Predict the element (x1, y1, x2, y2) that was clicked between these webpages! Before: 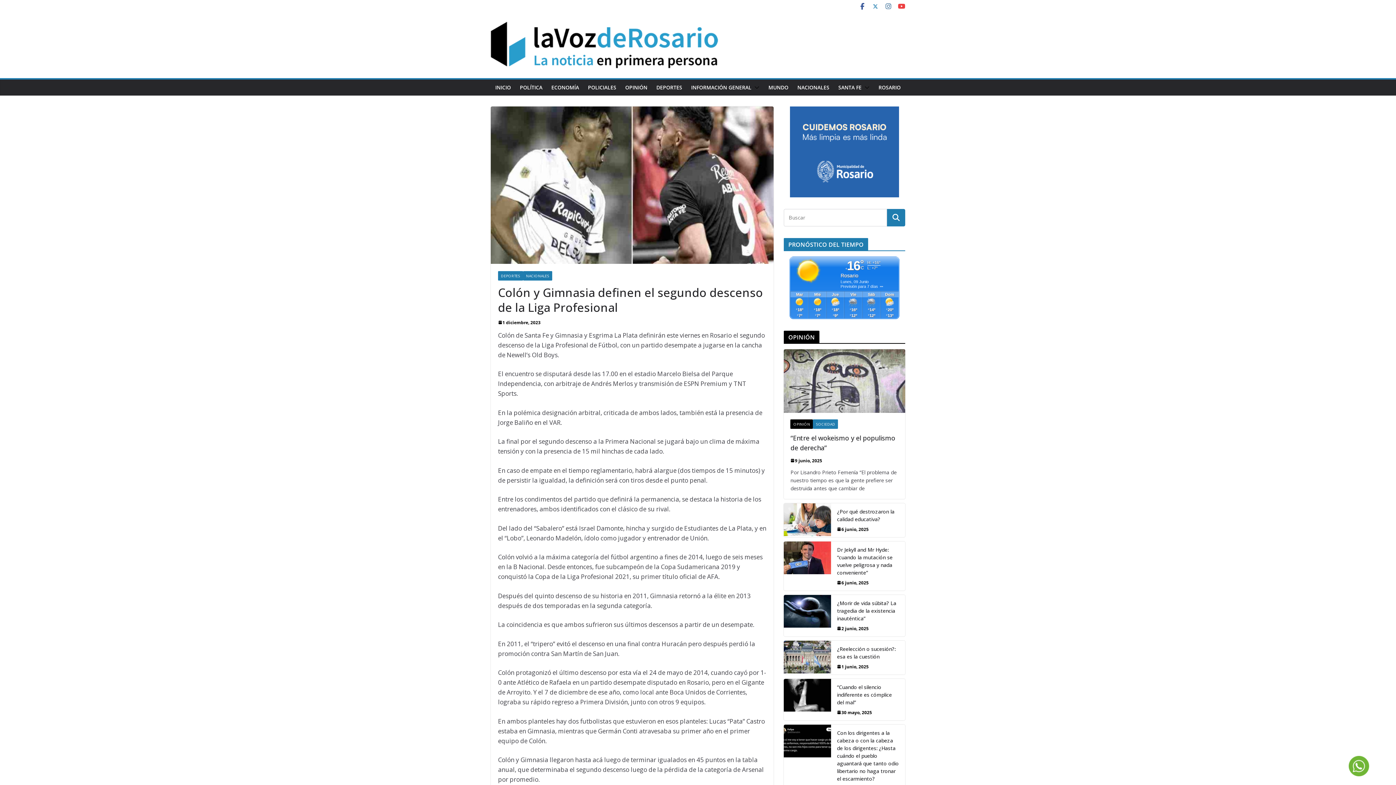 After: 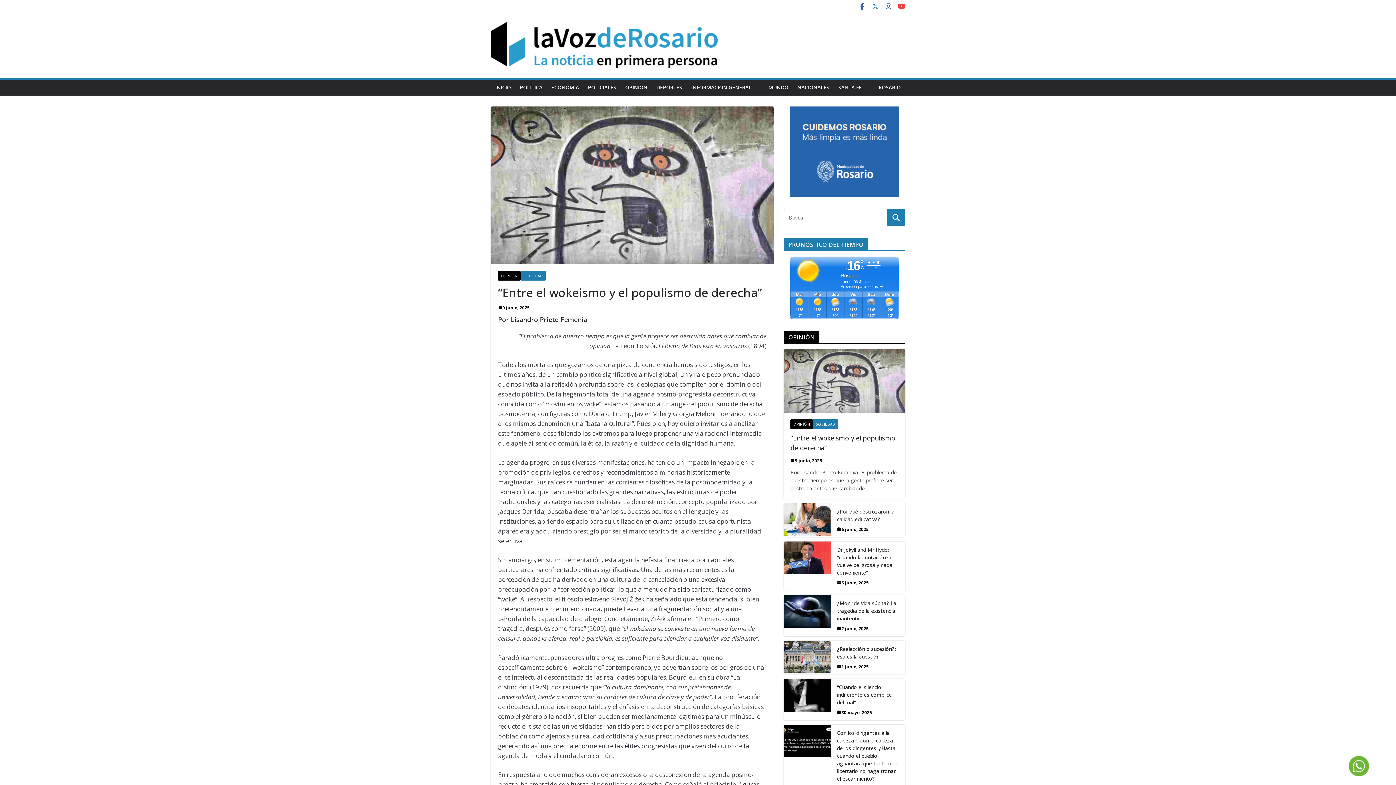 Action: bbox: (790, 457, 822, 464) label: 9 junio, 2025